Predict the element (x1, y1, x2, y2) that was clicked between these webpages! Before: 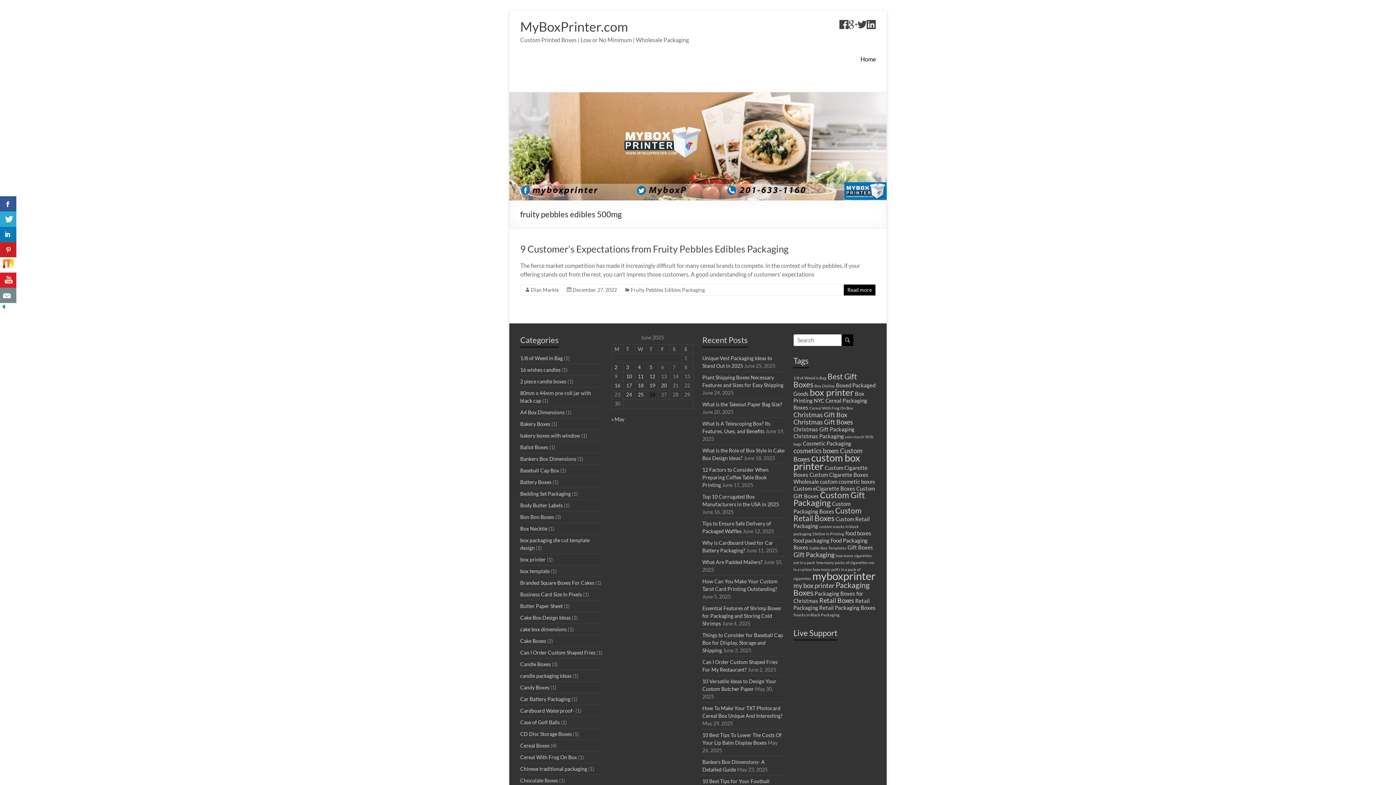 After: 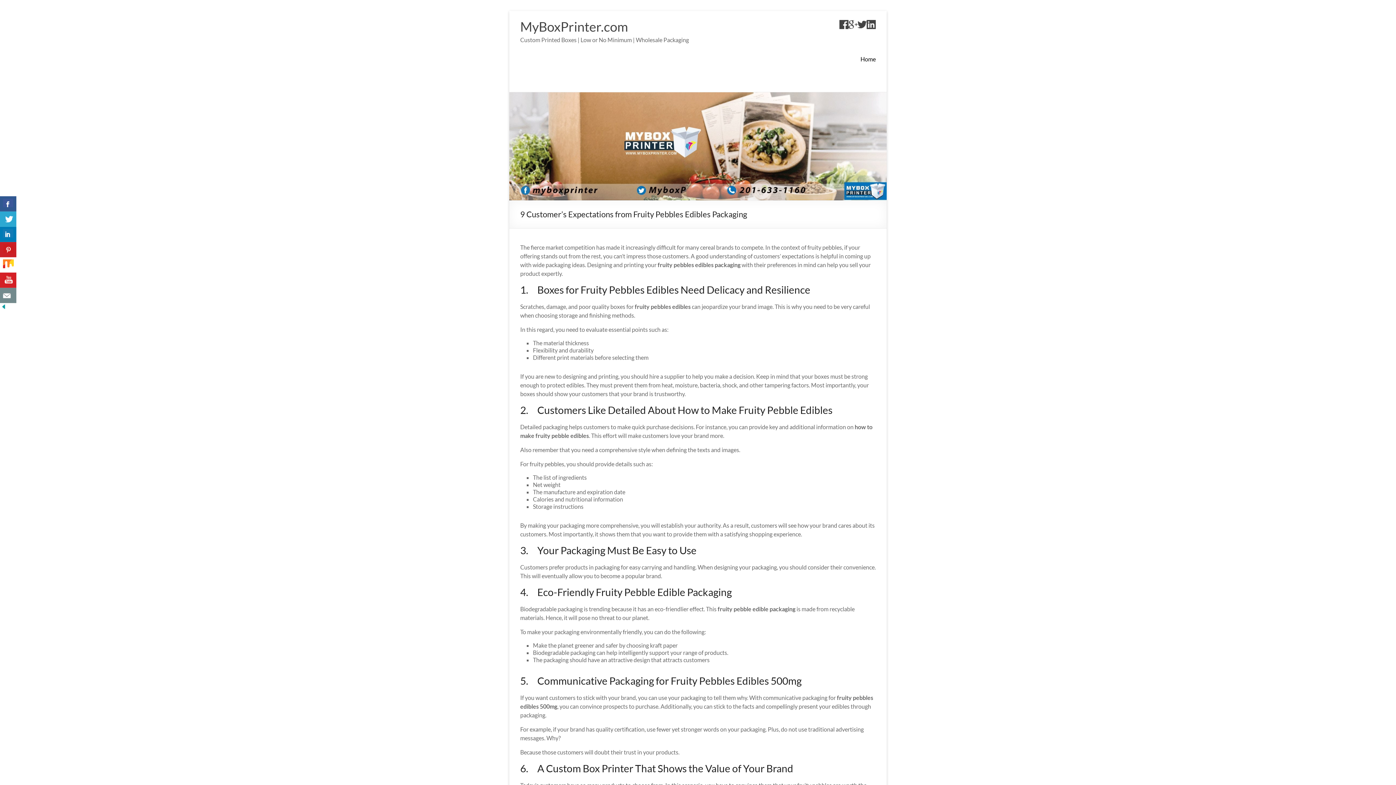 Action: label: 9 Customer’s Expectations from Fruity Pebbles Edibles Packaging bbox: (520, 243, 788, 254)